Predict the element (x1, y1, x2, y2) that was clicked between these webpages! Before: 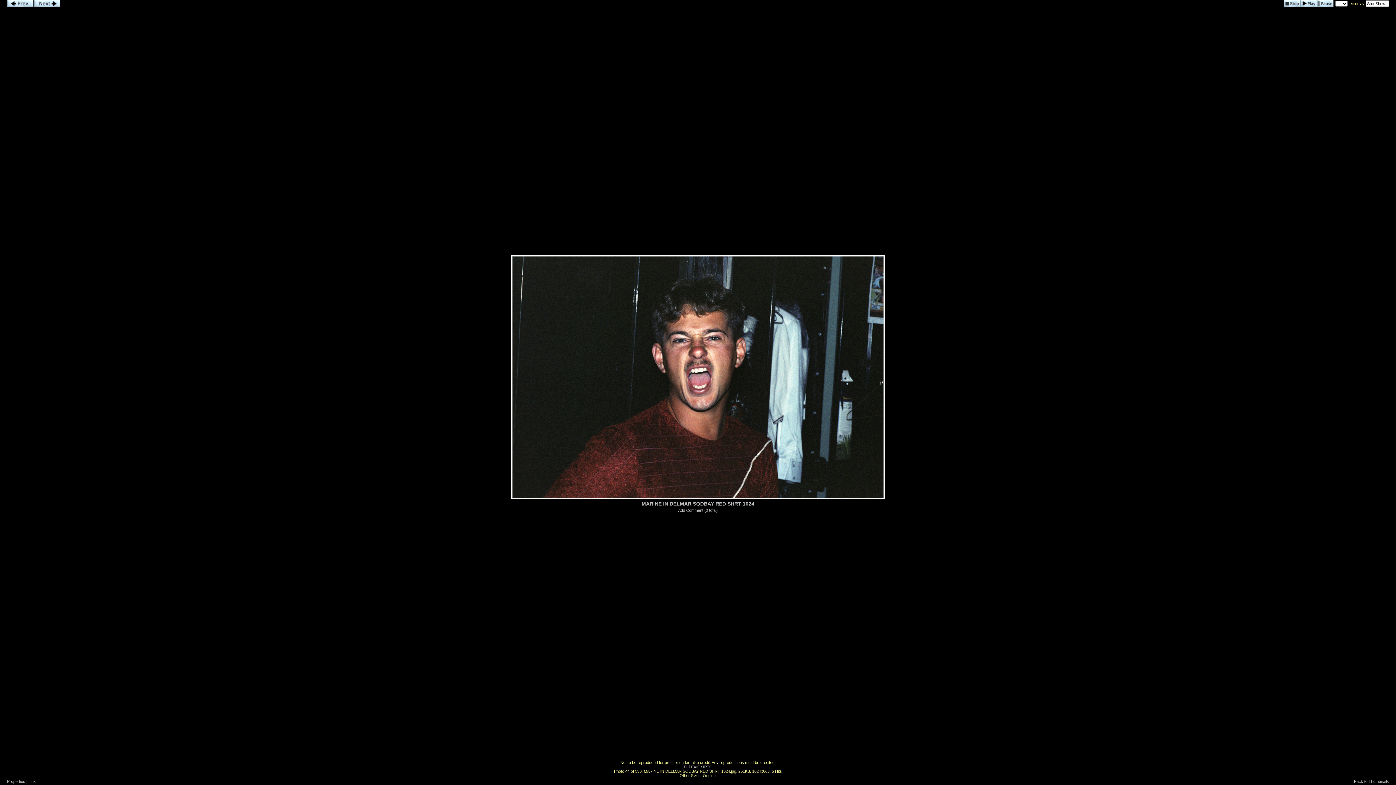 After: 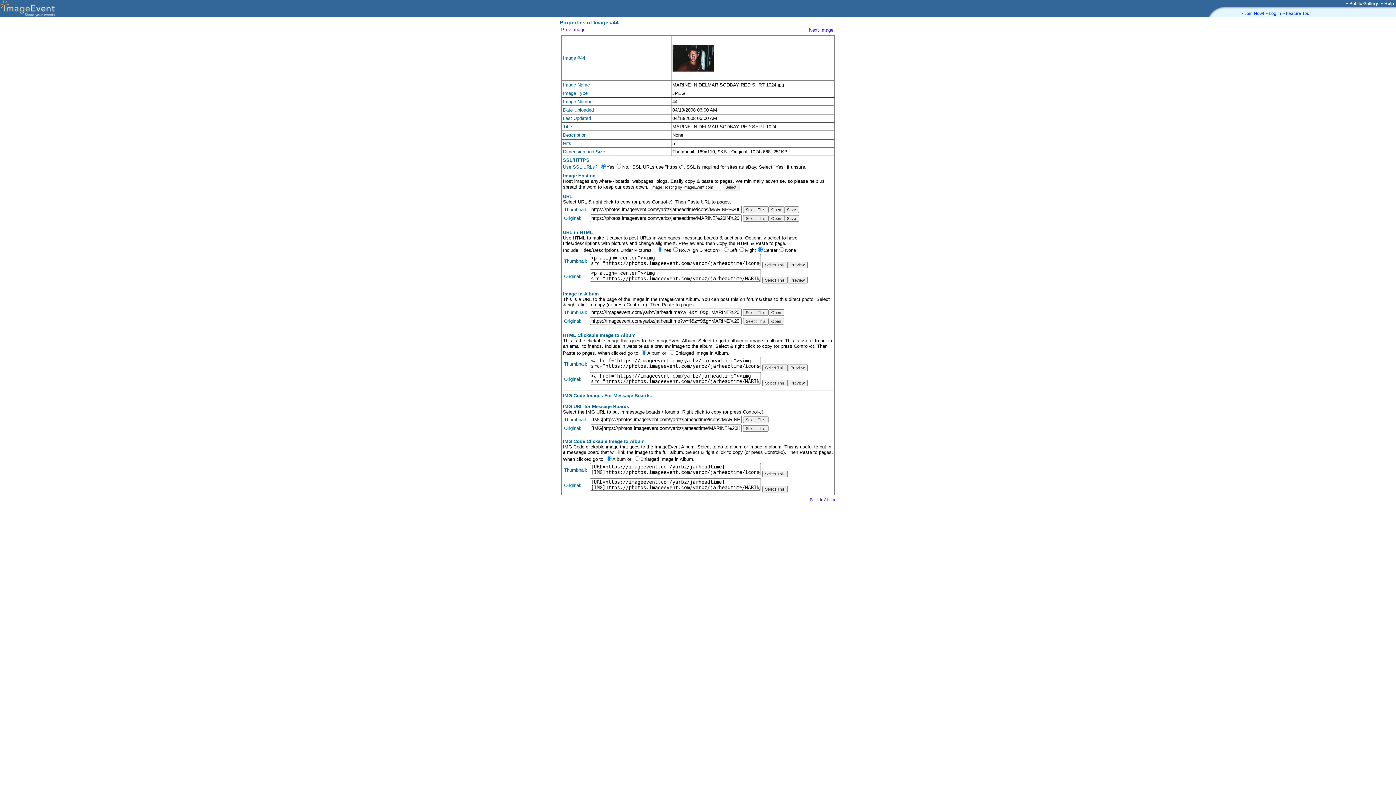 Action: label: Properties bbox: (7, 779, 25, 784)